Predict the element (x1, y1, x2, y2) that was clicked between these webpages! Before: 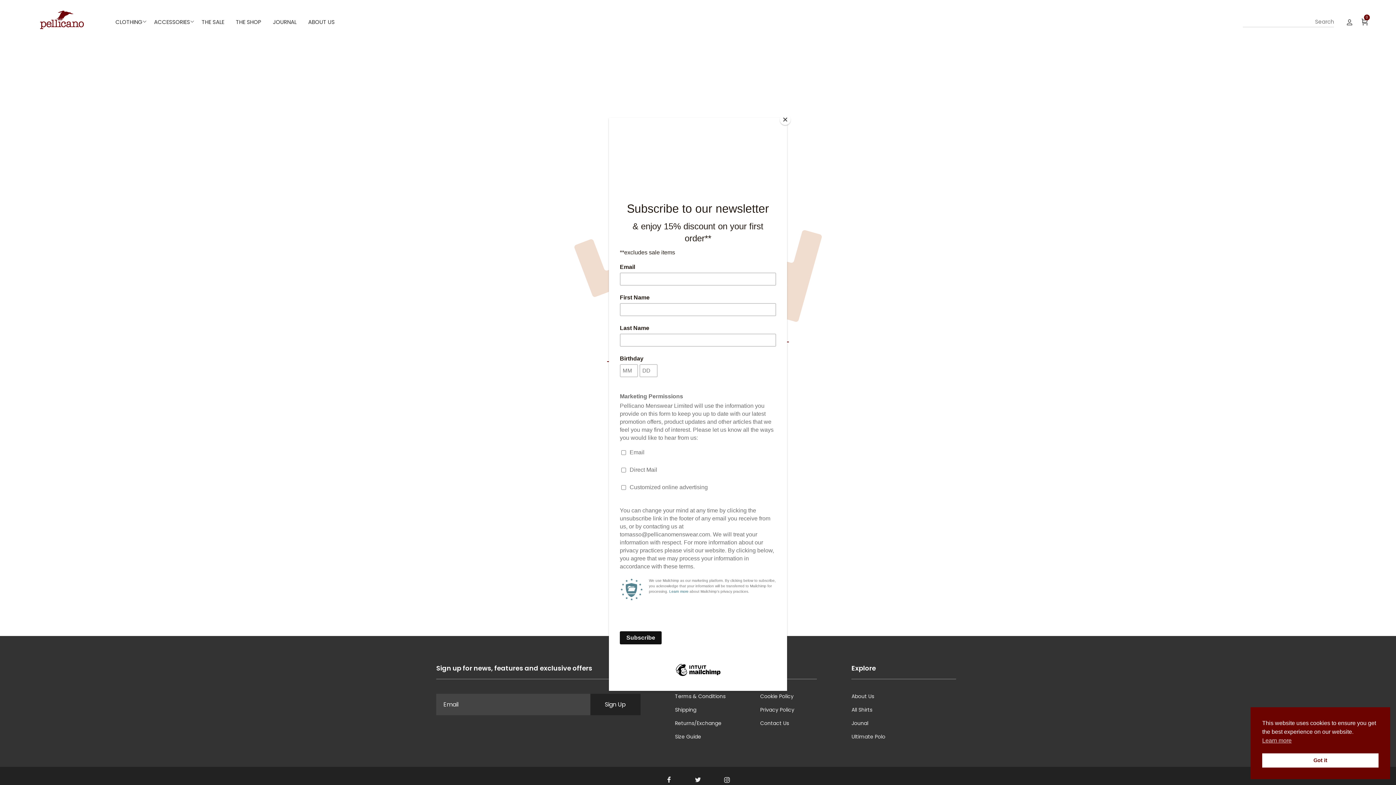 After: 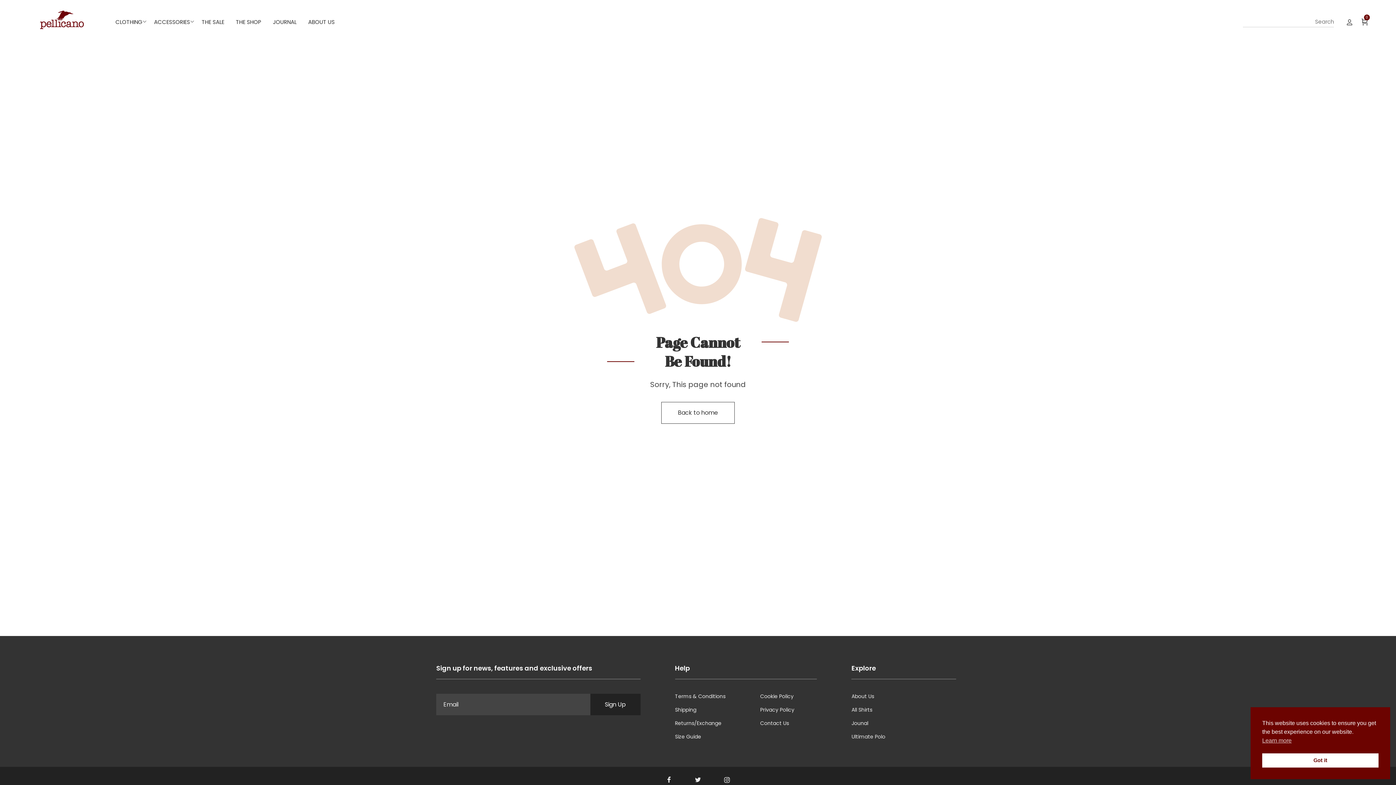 Action: label: Close bbox: (780, 114, 790, 125)